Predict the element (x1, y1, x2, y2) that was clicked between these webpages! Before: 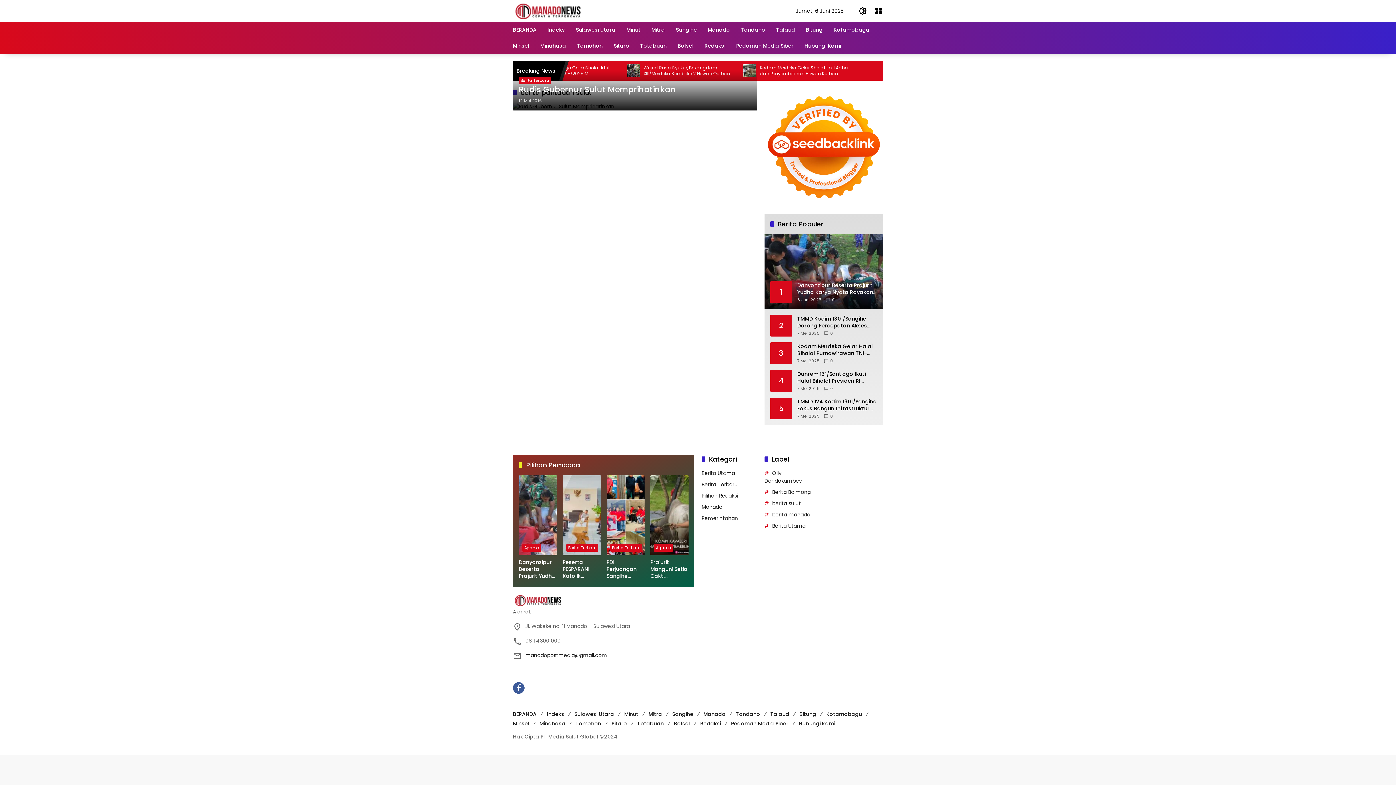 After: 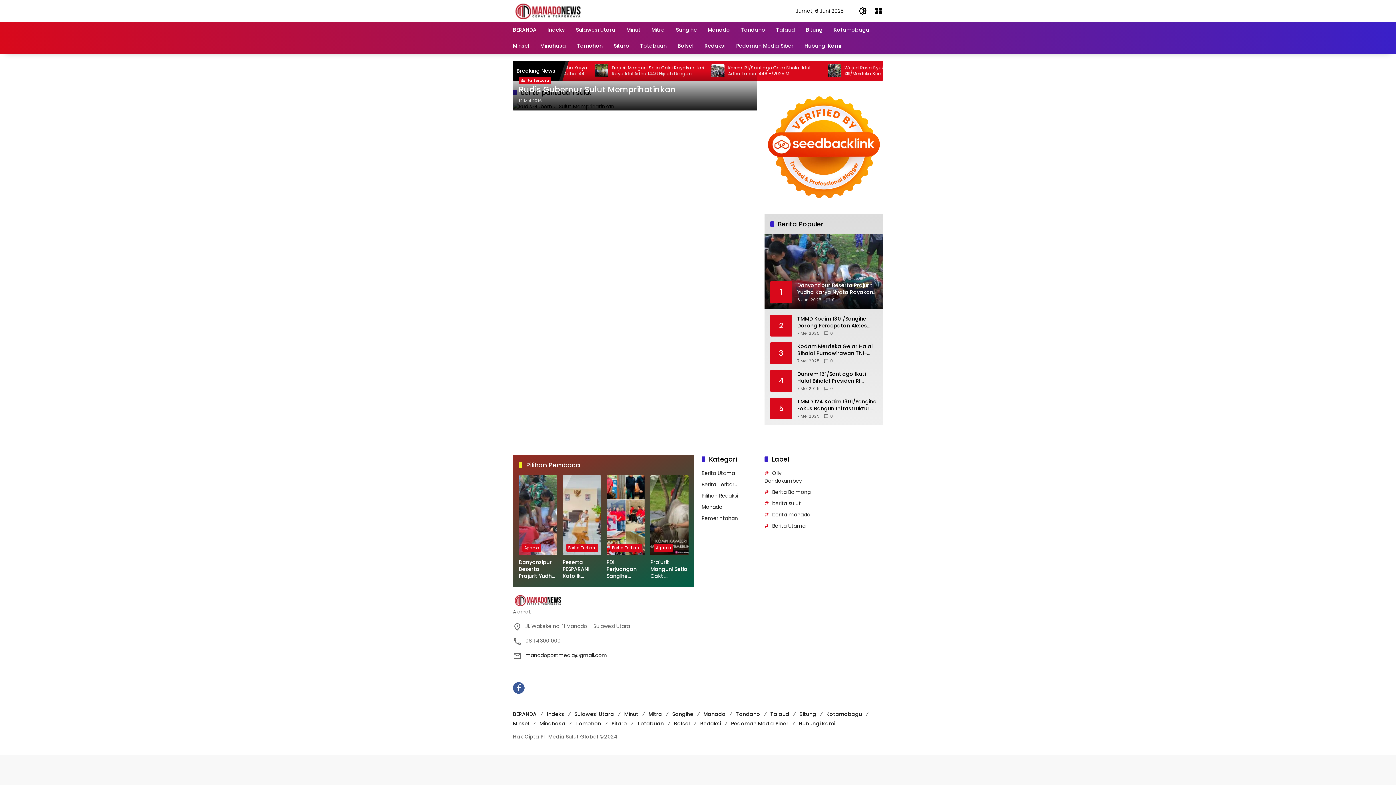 Action: bbox: (513, 682, 524, 694)